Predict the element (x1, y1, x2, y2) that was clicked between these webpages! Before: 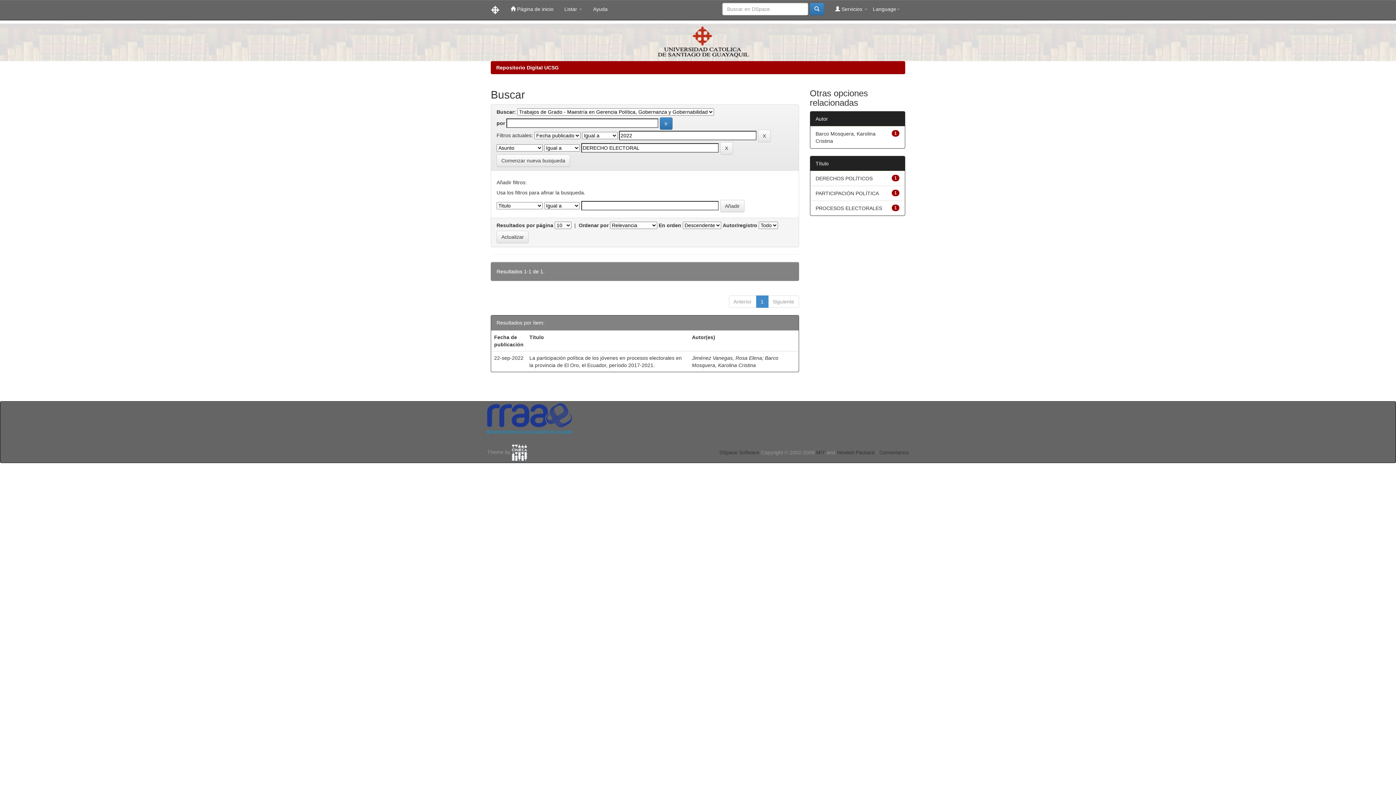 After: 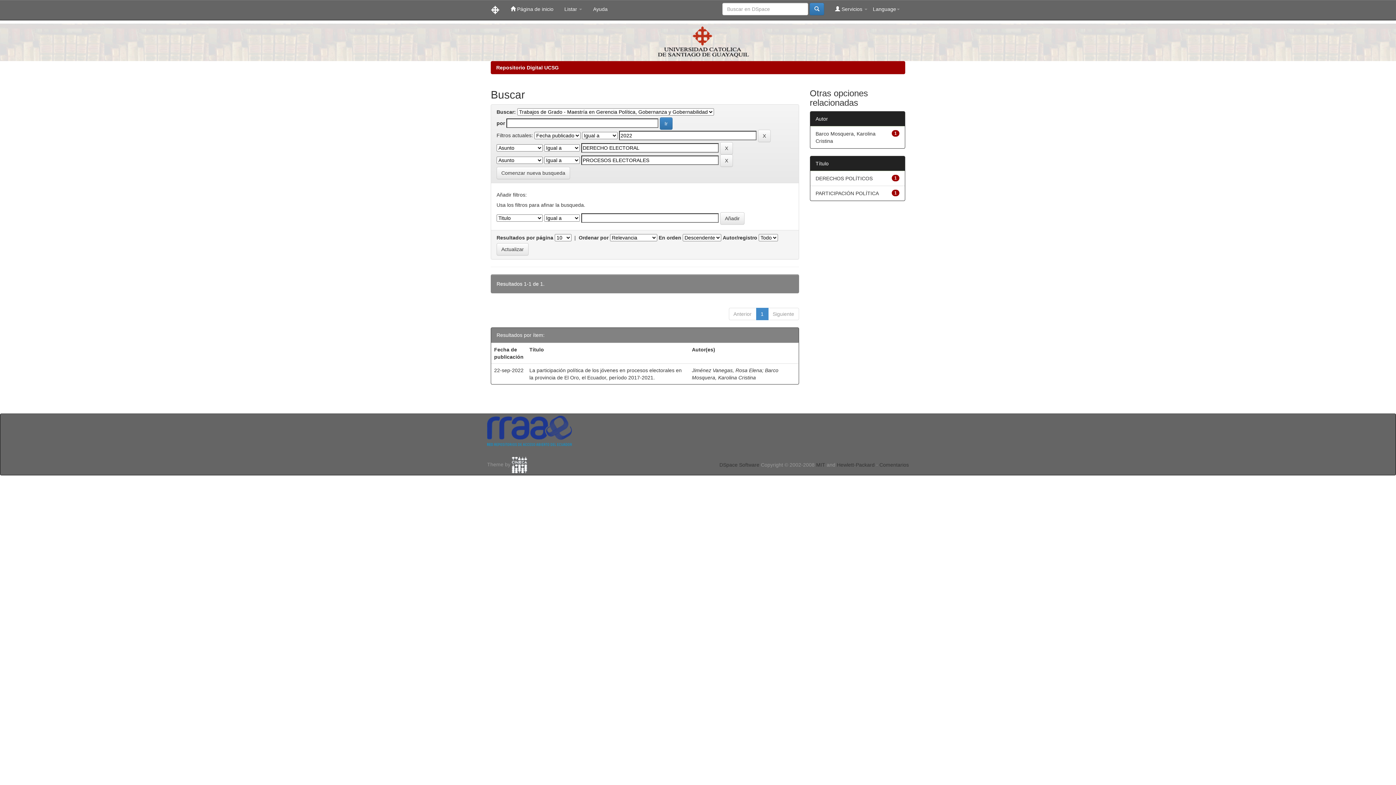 Action: label: PROCESOS ELECTORALES bbox: (815, 205, 882, 211)